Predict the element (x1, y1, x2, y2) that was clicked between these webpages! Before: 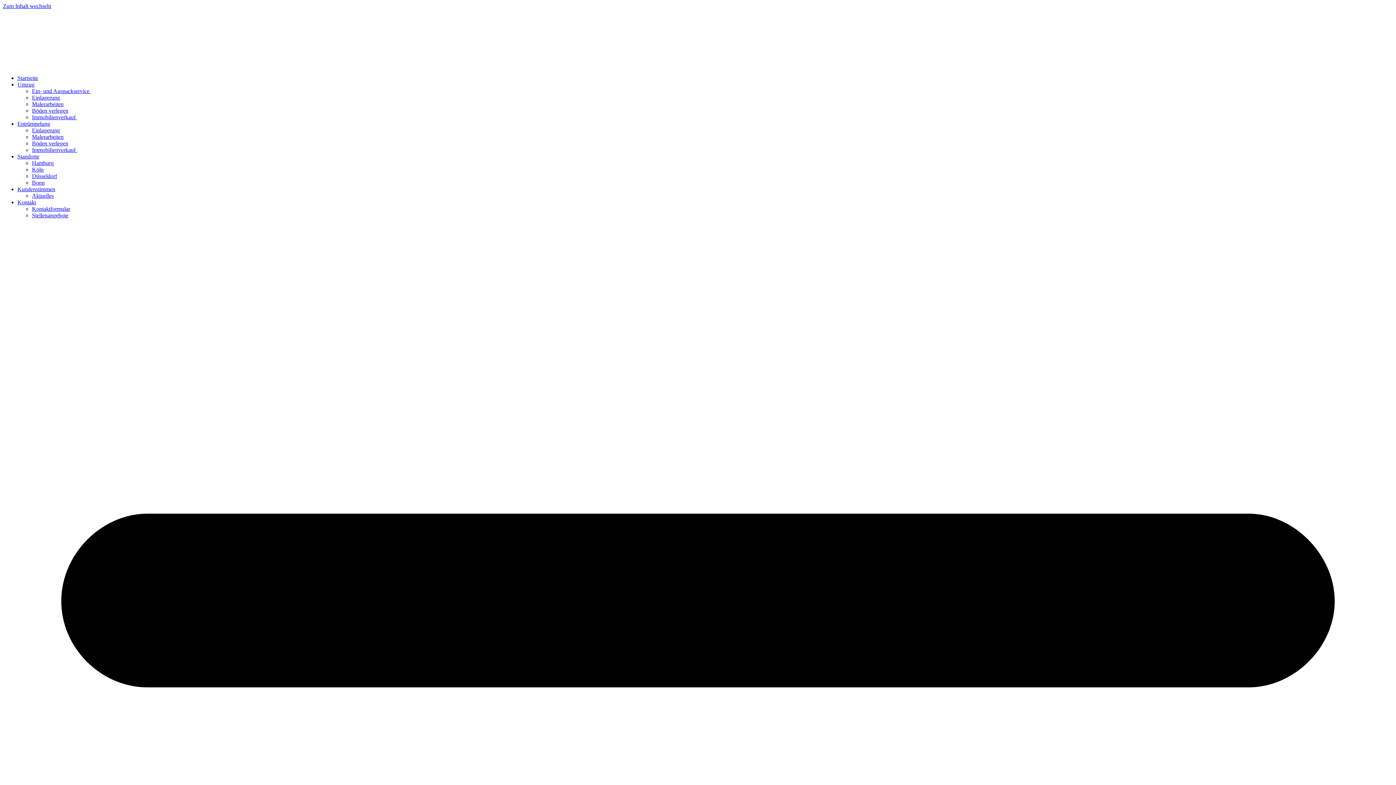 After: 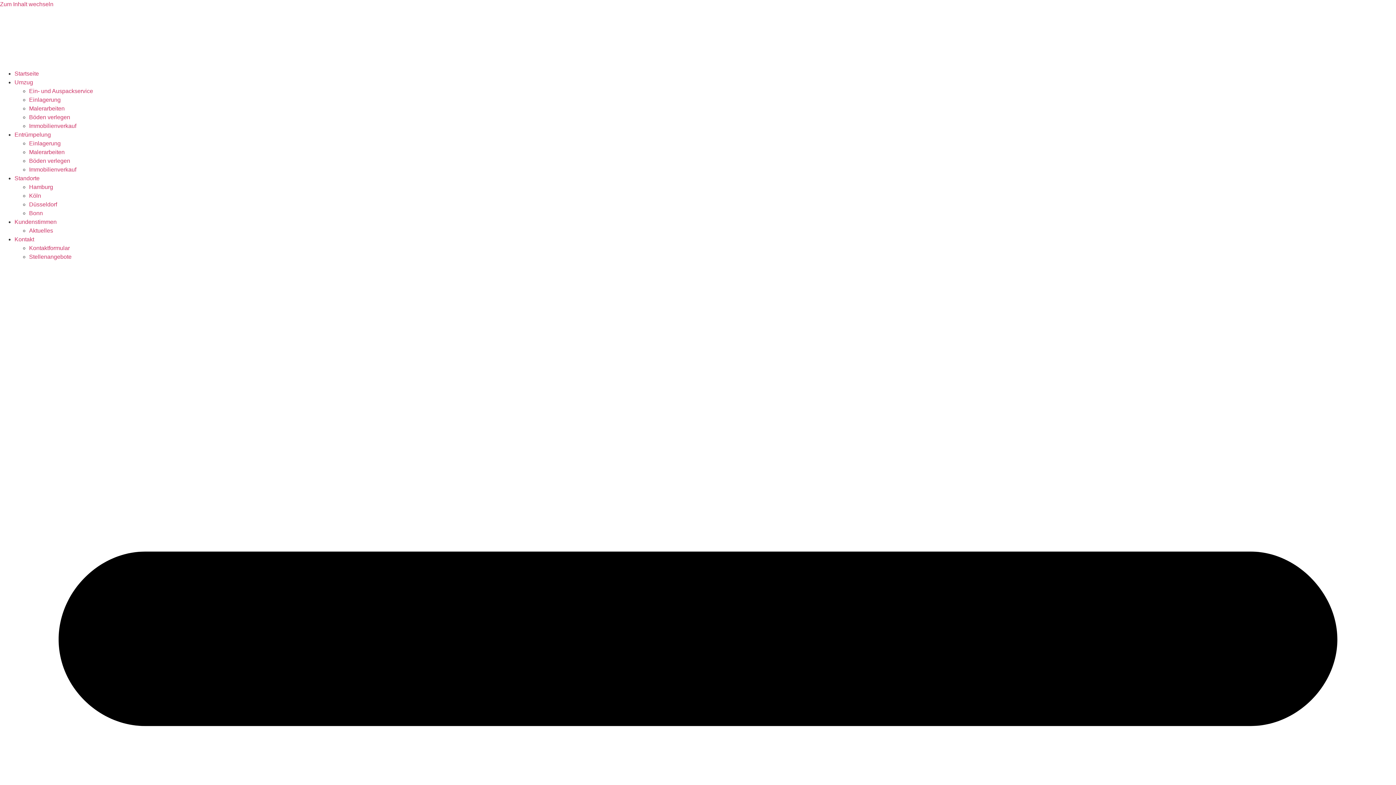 Action: label: Startseite bbox: (17, 74, 38, 81)